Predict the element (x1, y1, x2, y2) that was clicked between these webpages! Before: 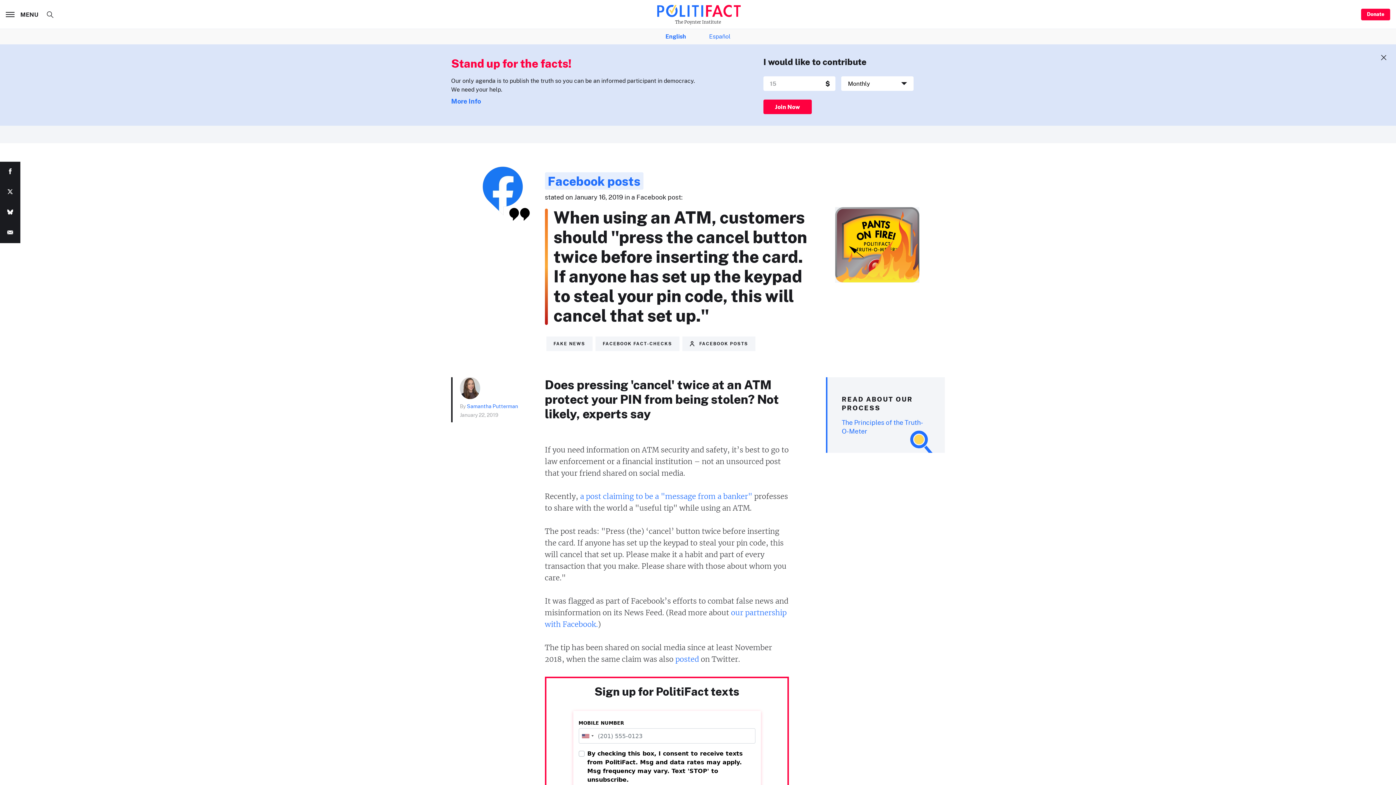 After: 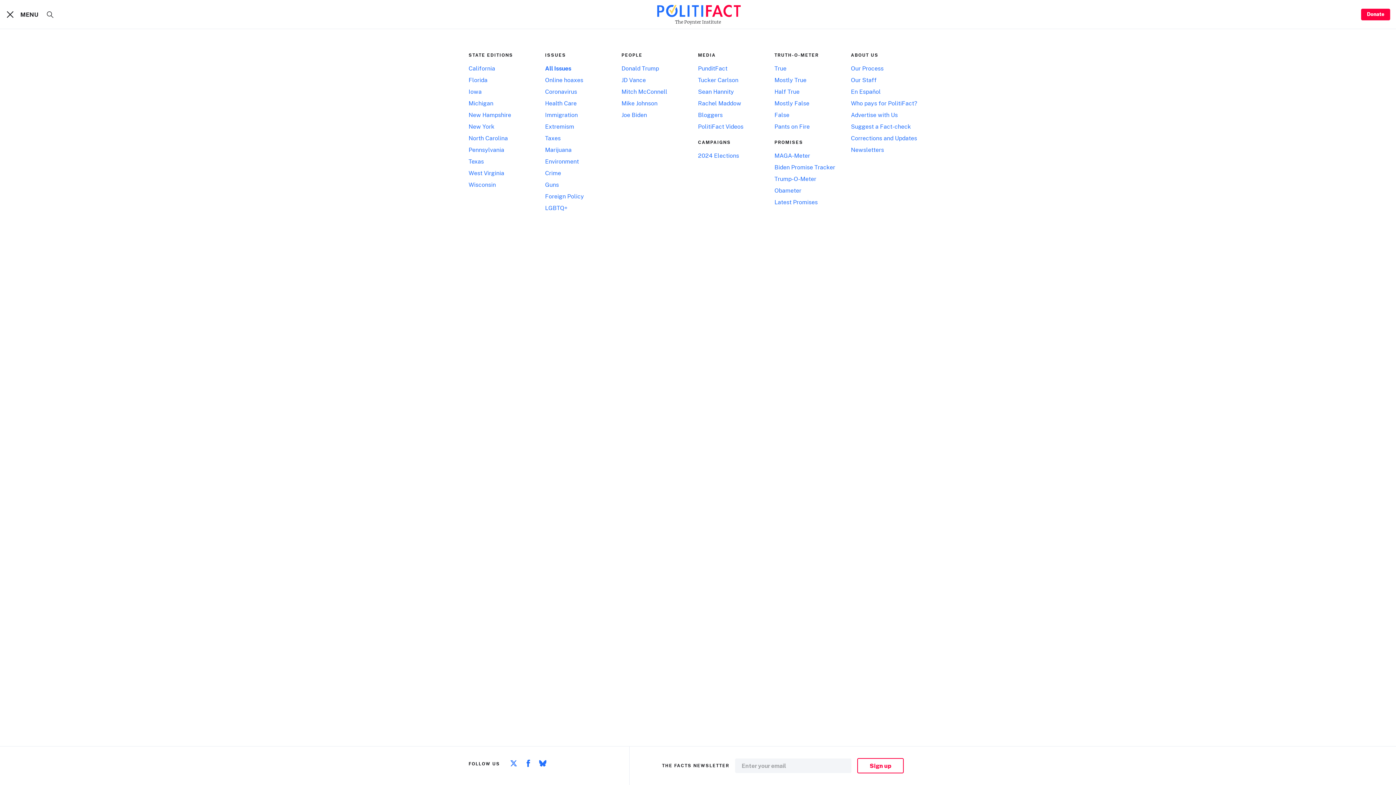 Action: bbox: (5, 10, 40, 18) label:  MENU